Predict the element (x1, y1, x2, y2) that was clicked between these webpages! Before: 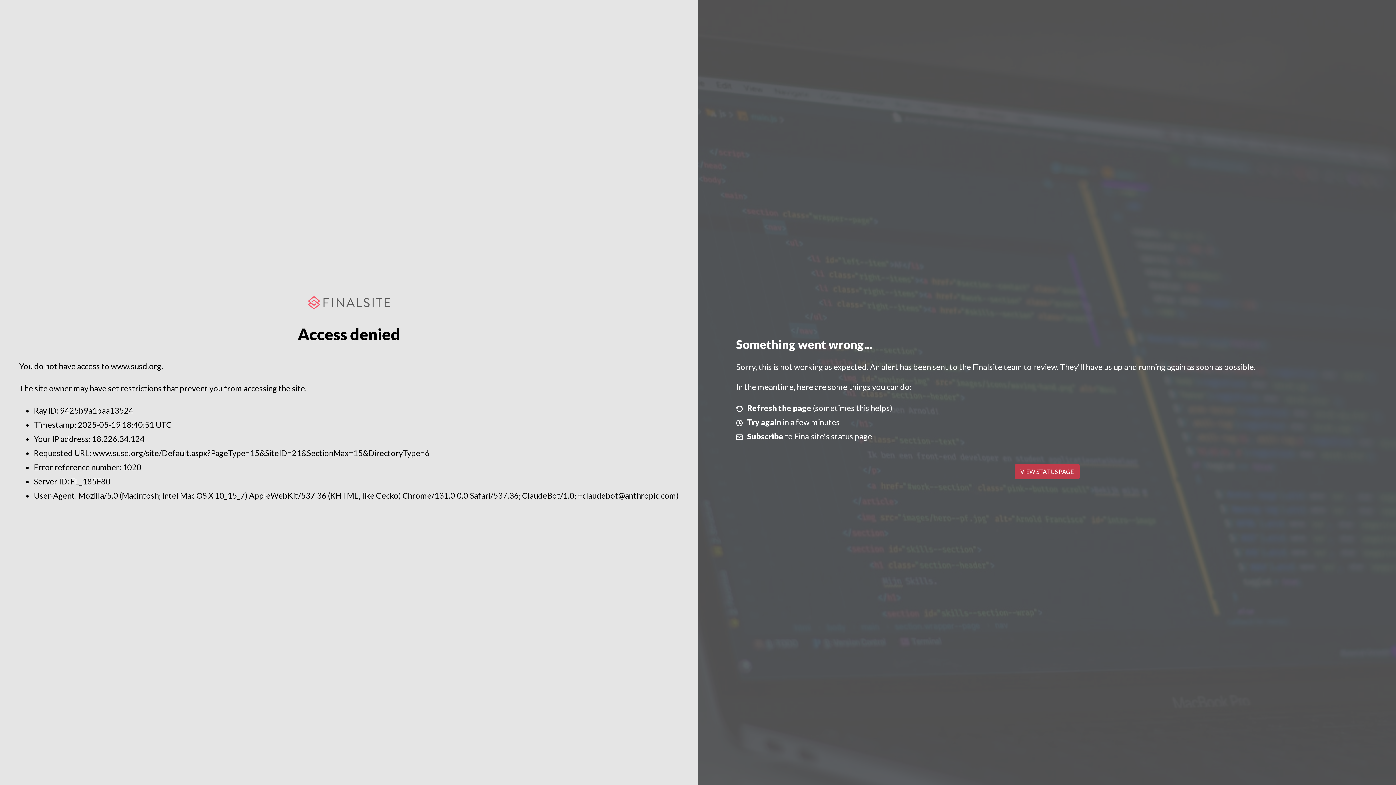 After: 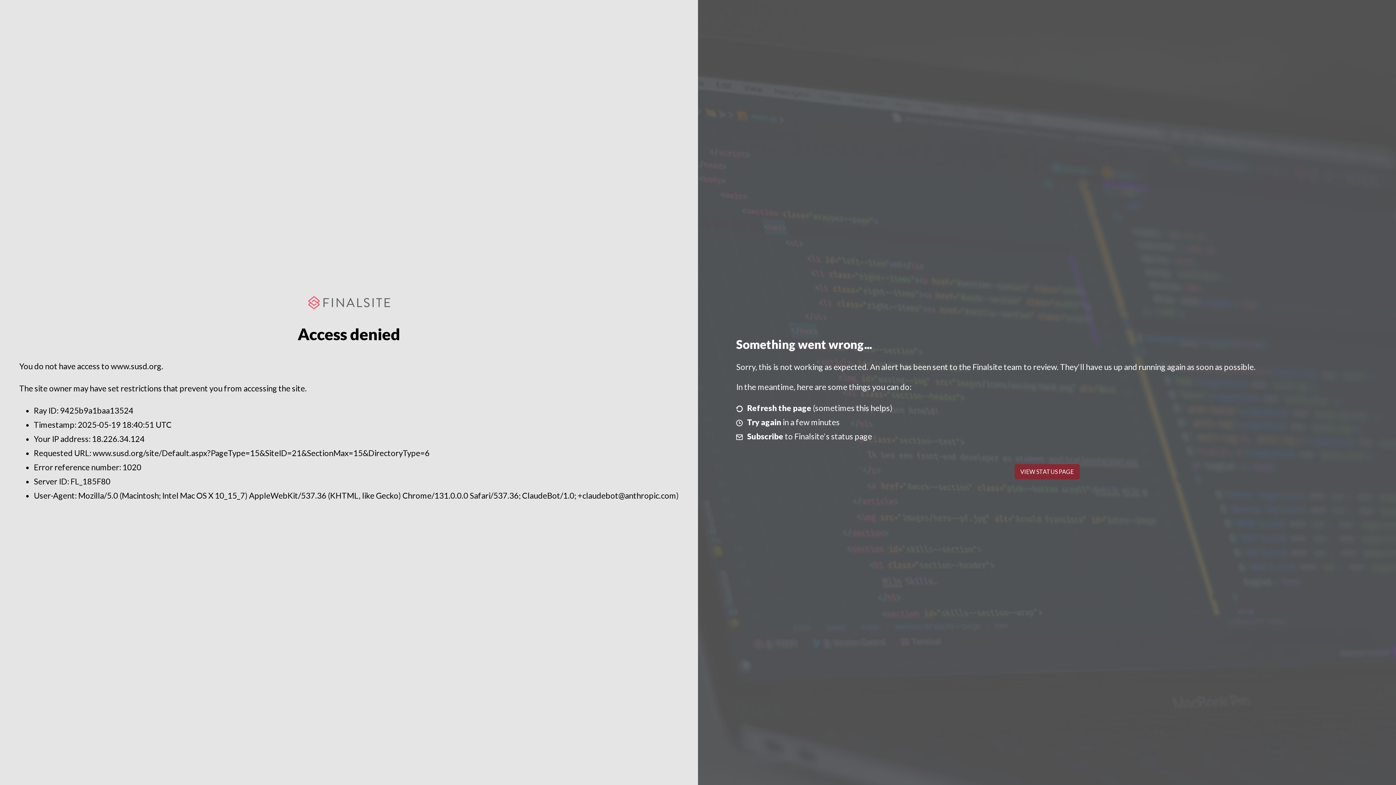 Action: bbox: (1014, 464, 1079, 479) label: VIEW STATUS PAGE